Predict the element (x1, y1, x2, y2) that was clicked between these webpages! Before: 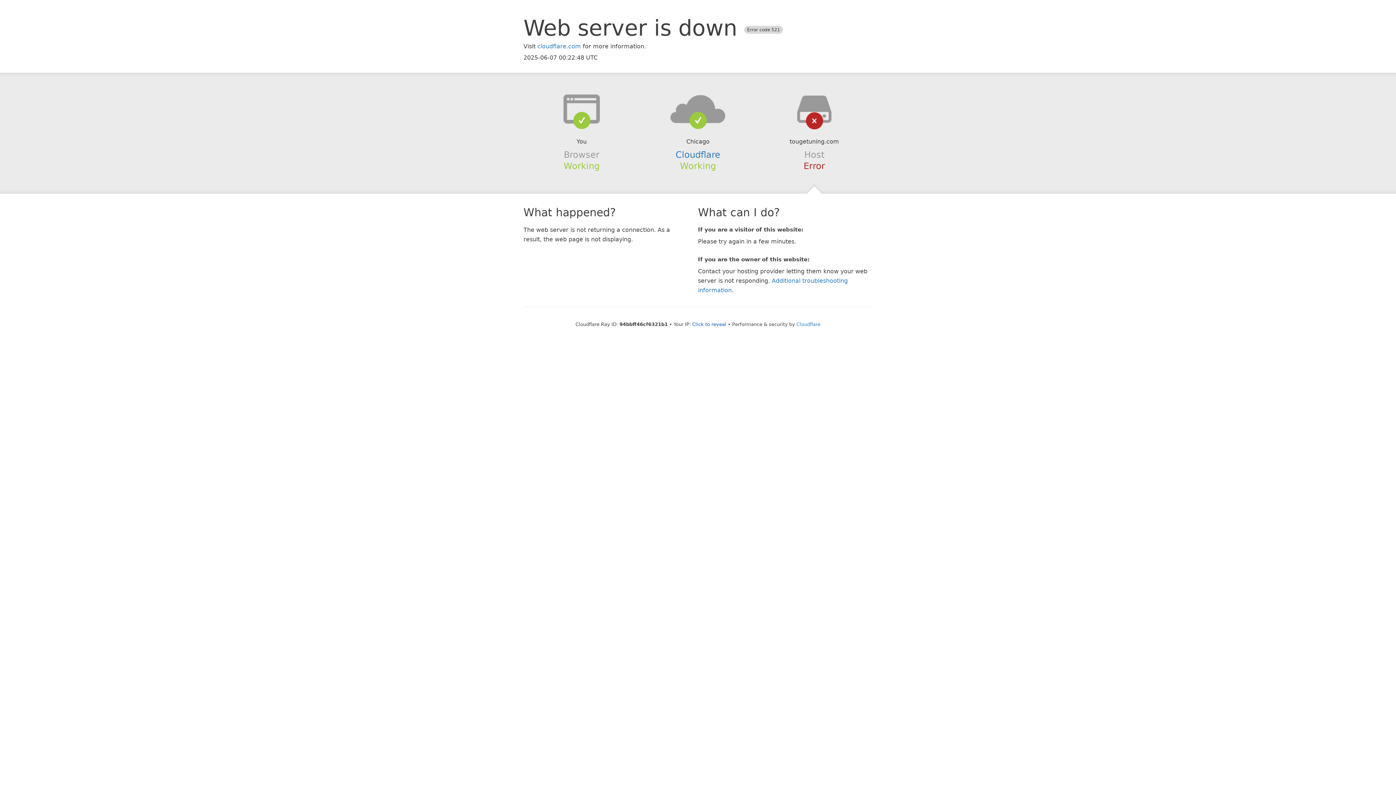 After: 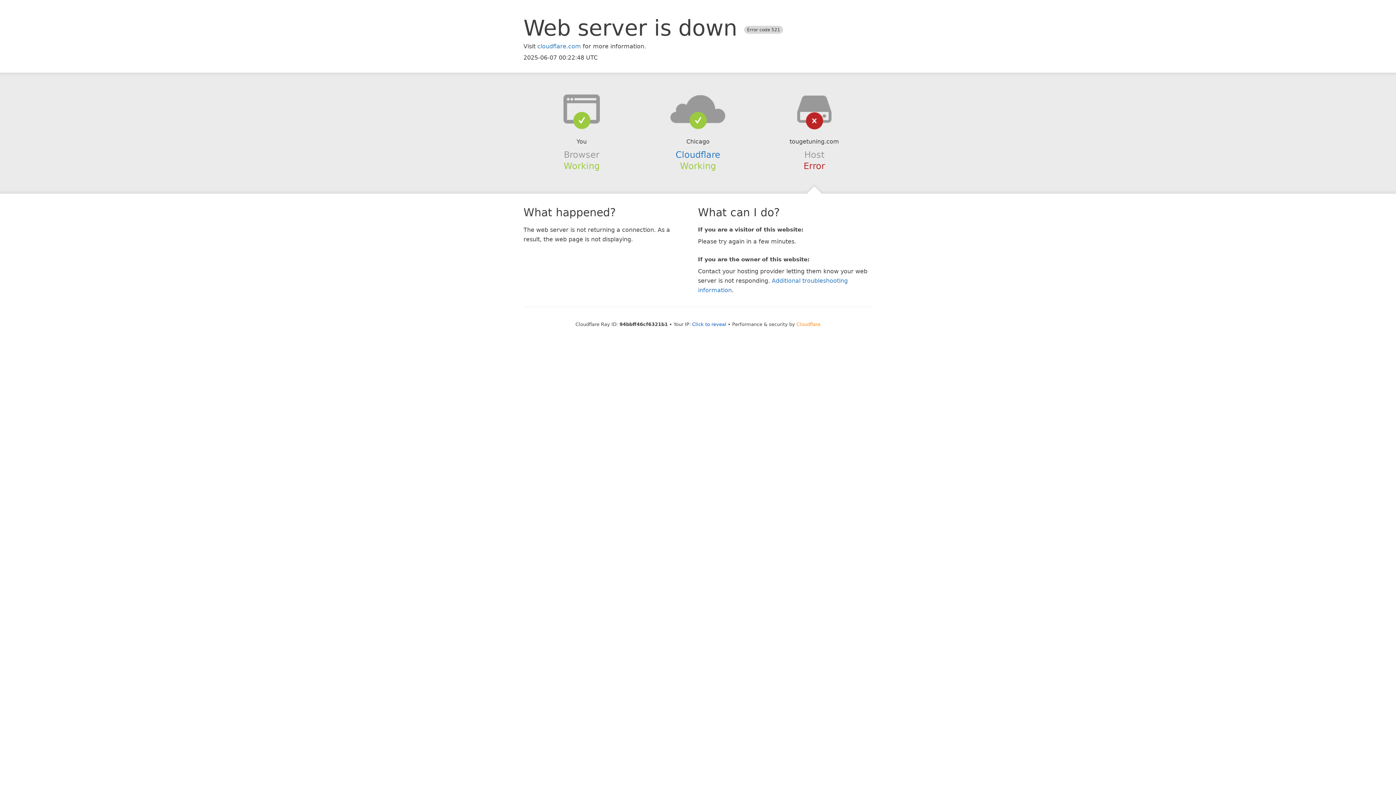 Action: bbox: (796, 321, 820, 327) label: Cloudflare